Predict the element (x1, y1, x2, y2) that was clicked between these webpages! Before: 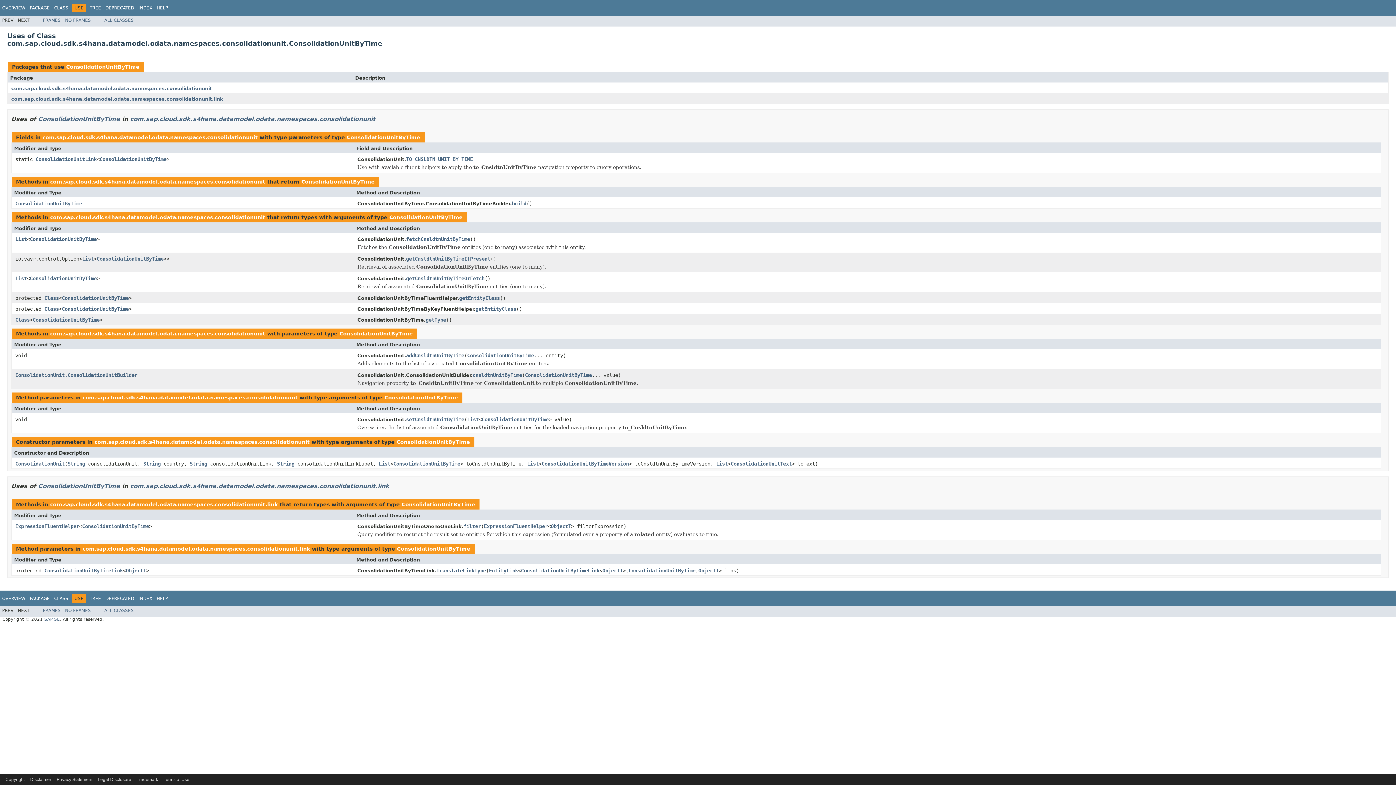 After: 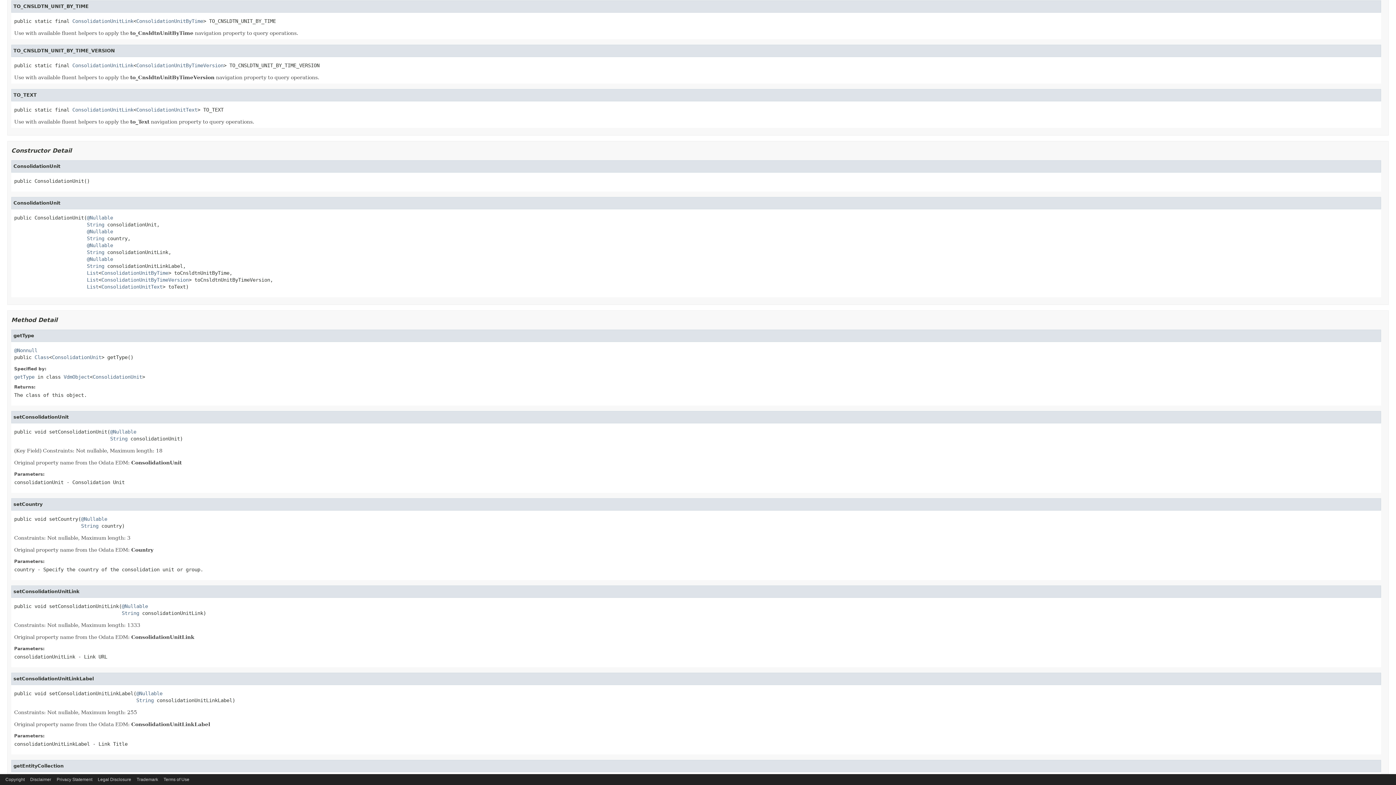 Action: label: TO_CNSLDTN_UNIT_BY_TIME bbox: (406, 156, 473, 163)